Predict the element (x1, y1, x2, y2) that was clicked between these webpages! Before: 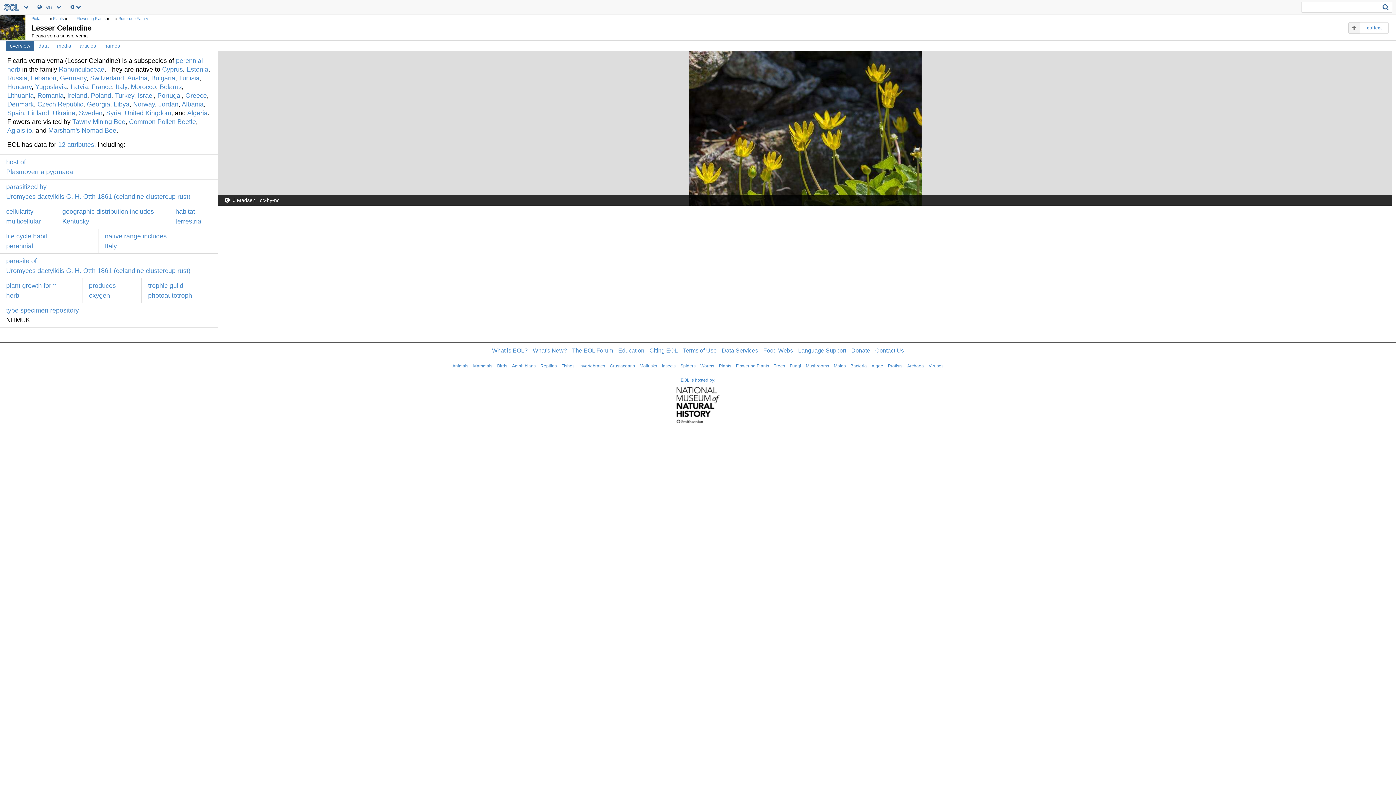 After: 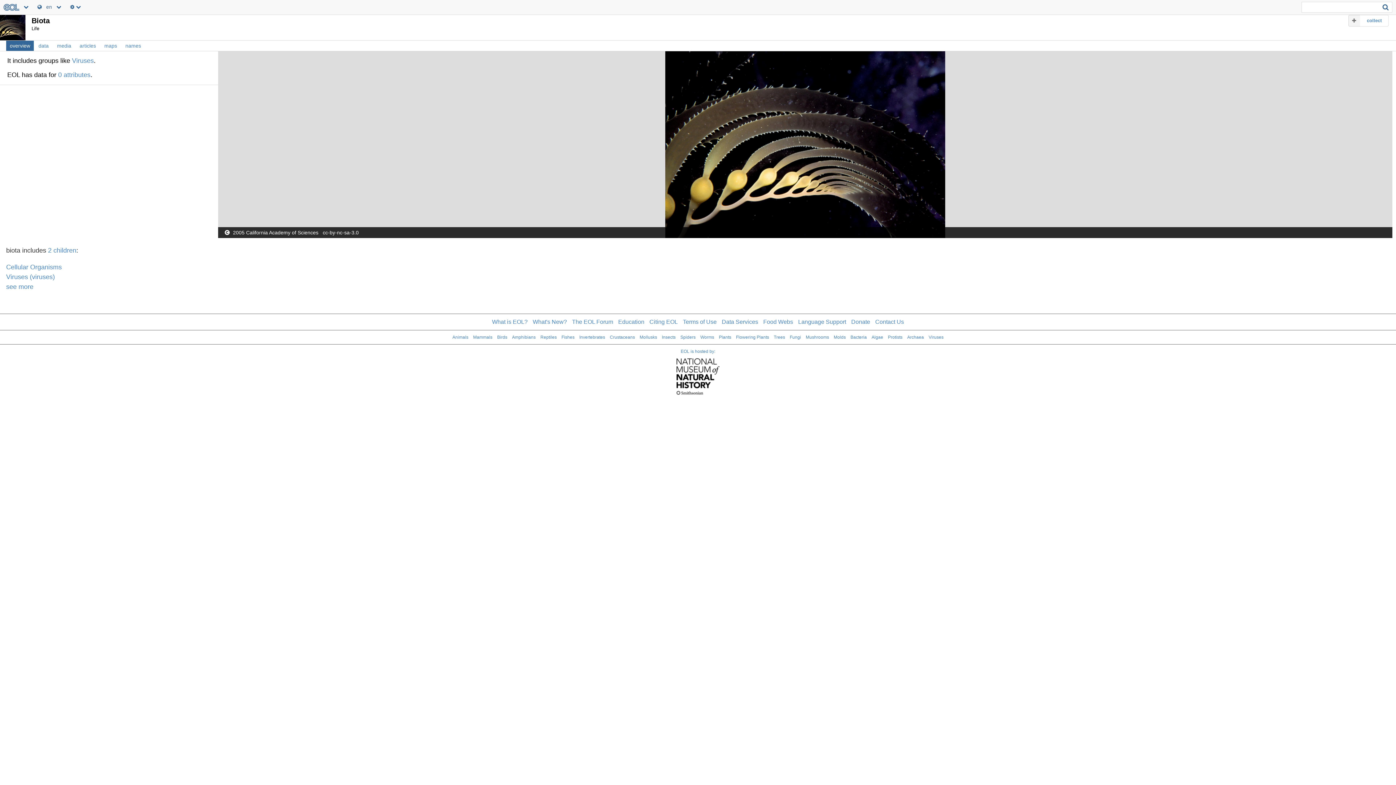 Action: bbox: (31, 16, 40, 20) label: Biota